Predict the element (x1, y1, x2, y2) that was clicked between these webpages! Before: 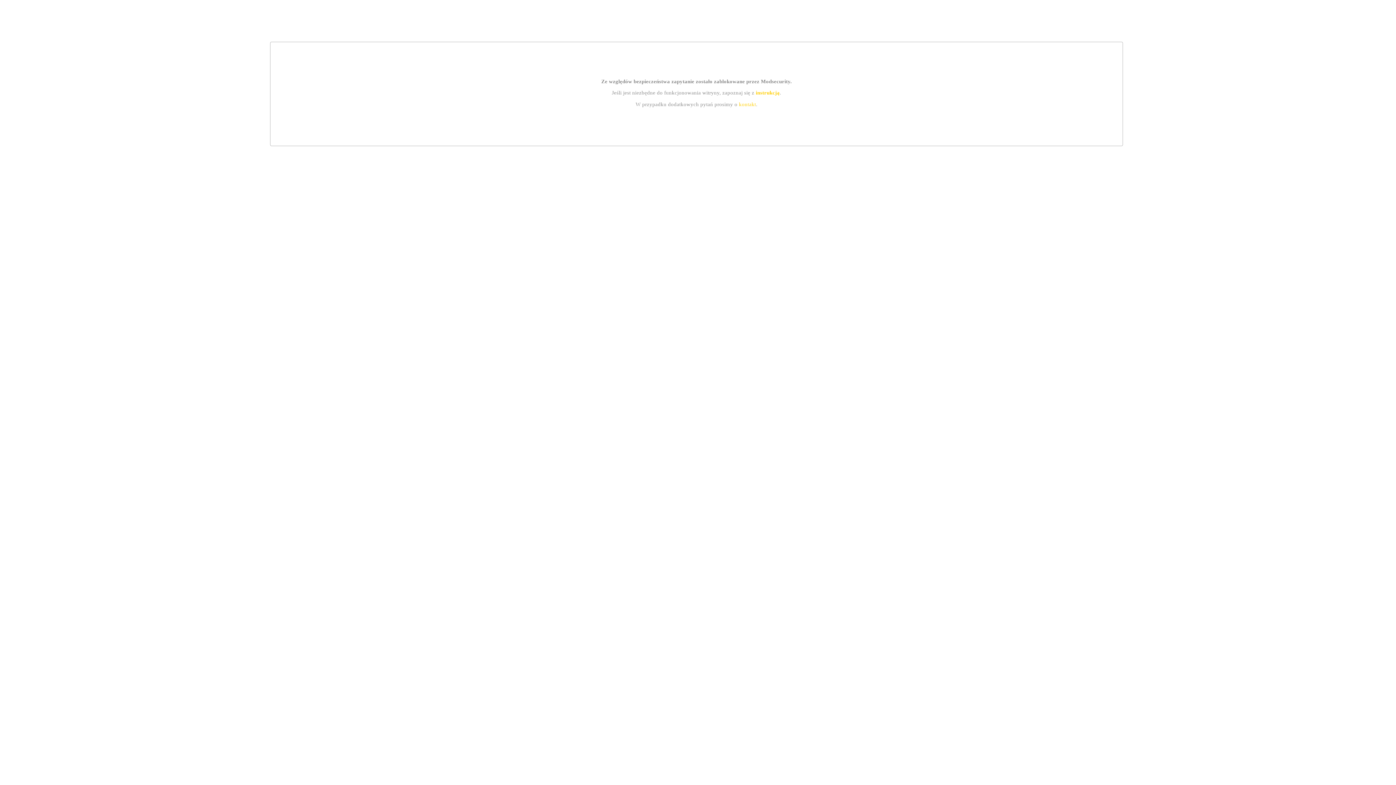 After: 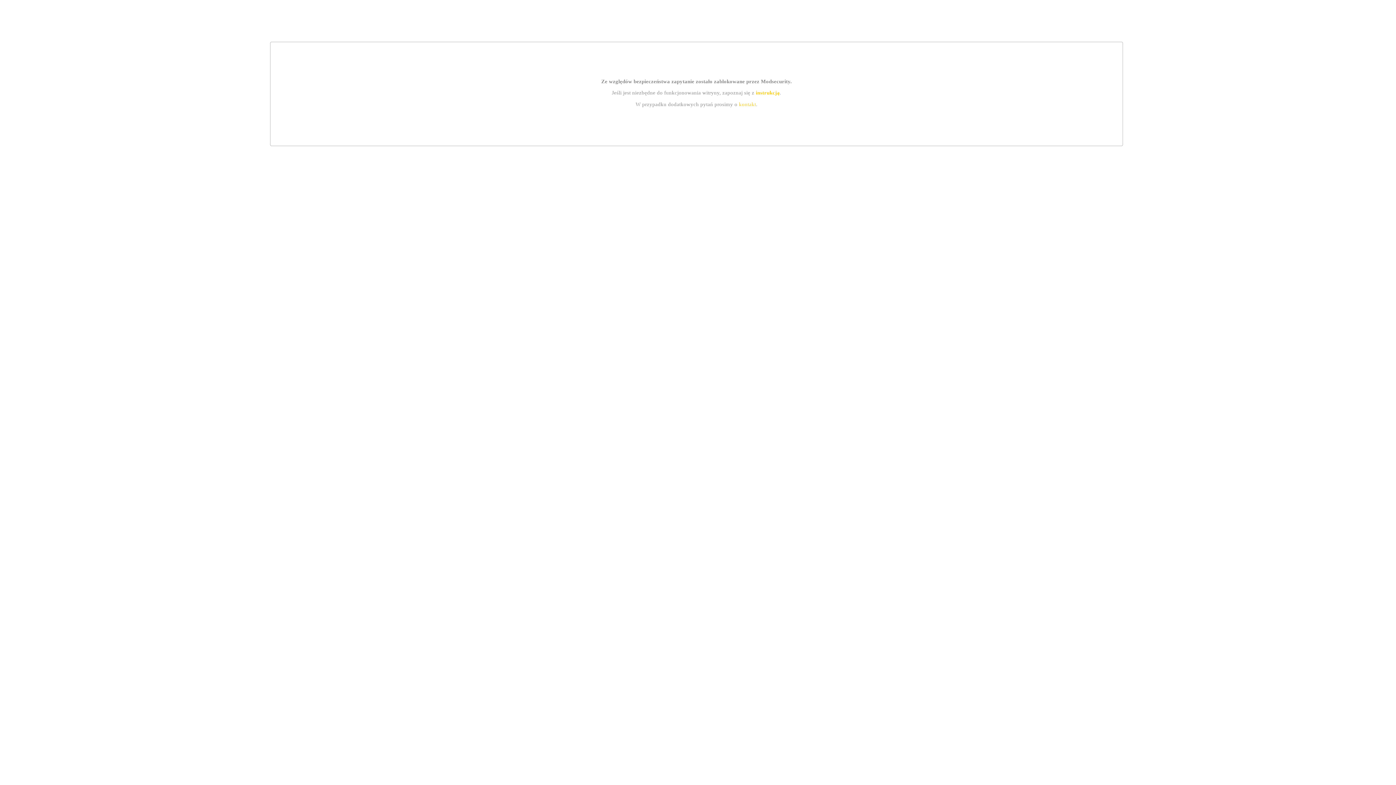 Action: label: kontakt bbox: (739, 101, 756, 107)